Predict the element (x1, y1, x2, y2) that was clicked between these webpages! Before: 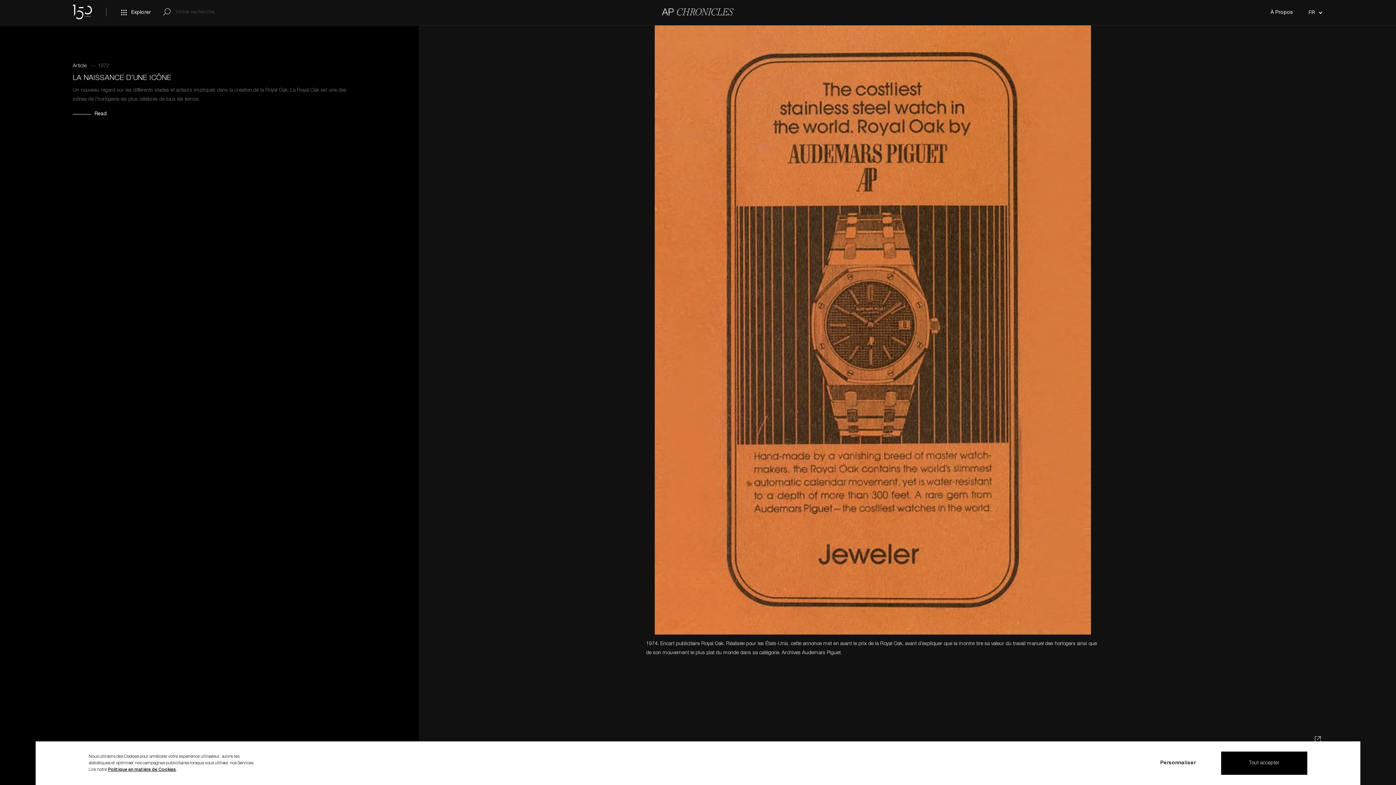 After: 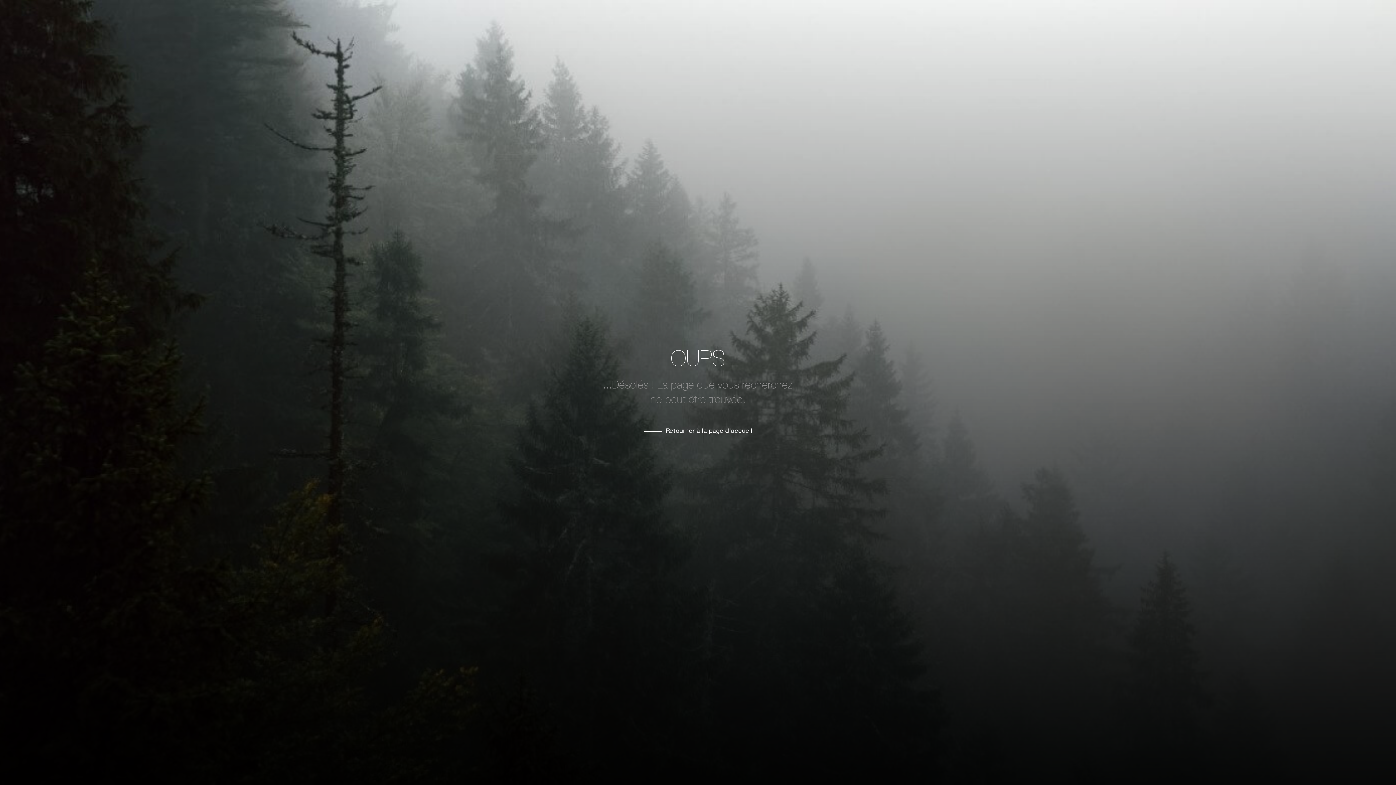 Action: label: Politique en matière de Cookies bbox: (108, 768, 176, 772)